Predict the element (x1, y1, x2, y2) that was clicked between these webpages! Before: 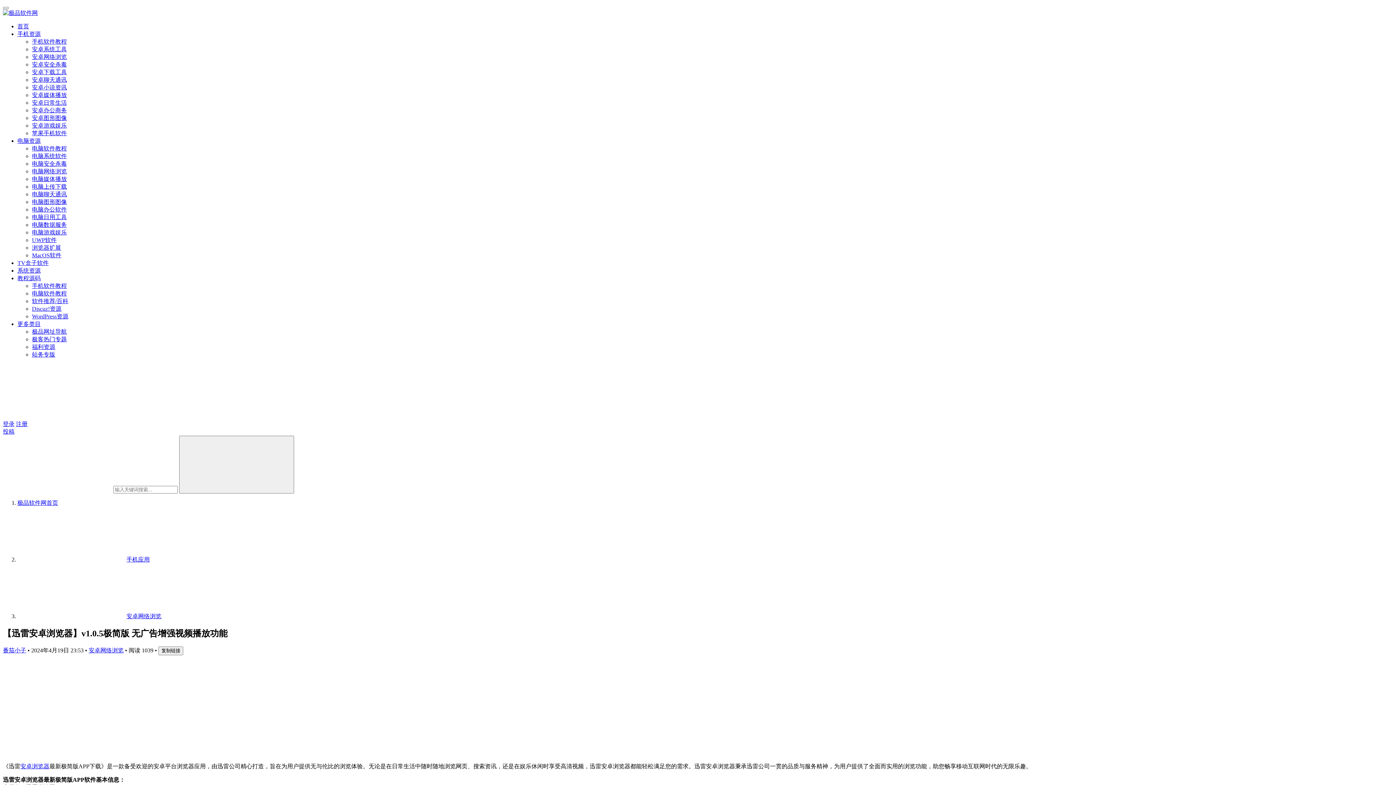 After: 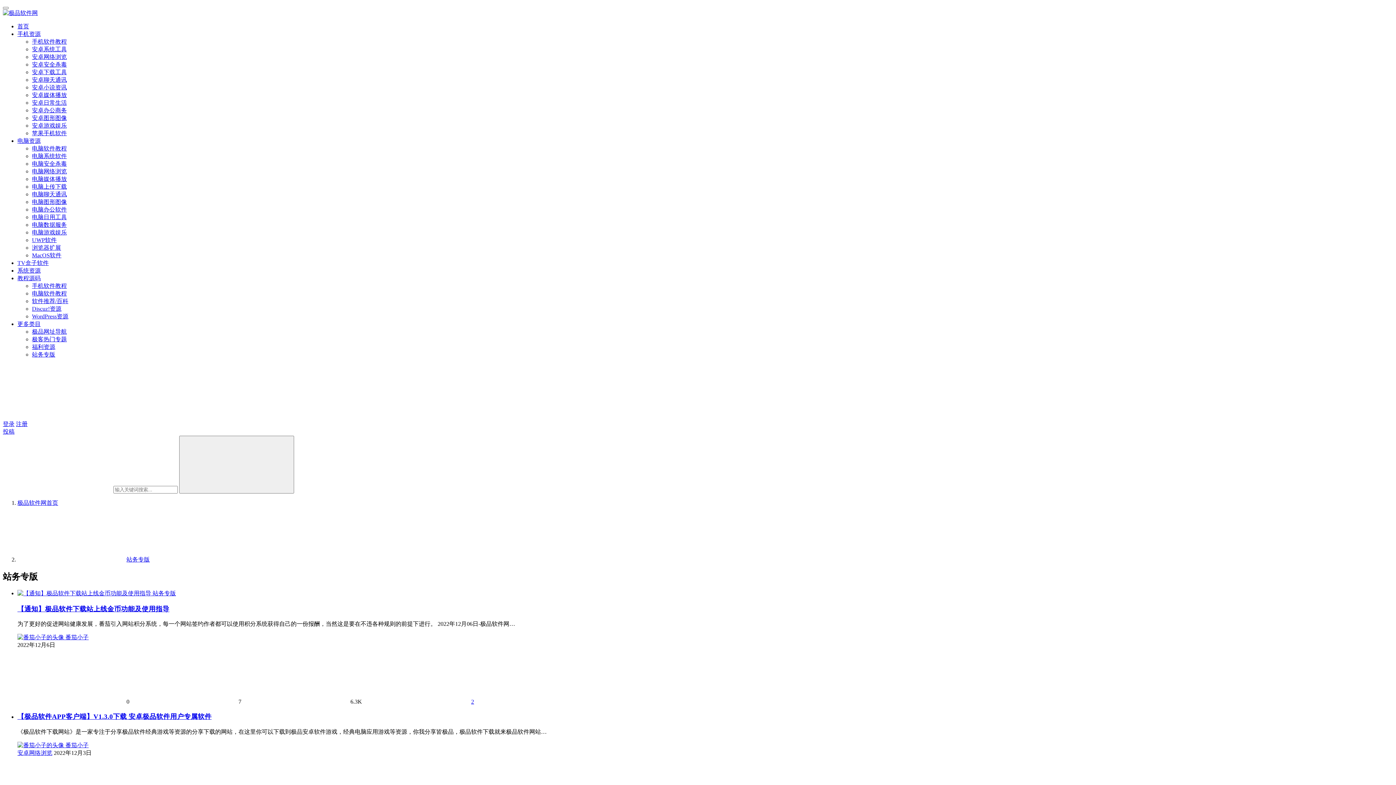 Action: bbox: (32, 351, 55, 357) label: 站务专版